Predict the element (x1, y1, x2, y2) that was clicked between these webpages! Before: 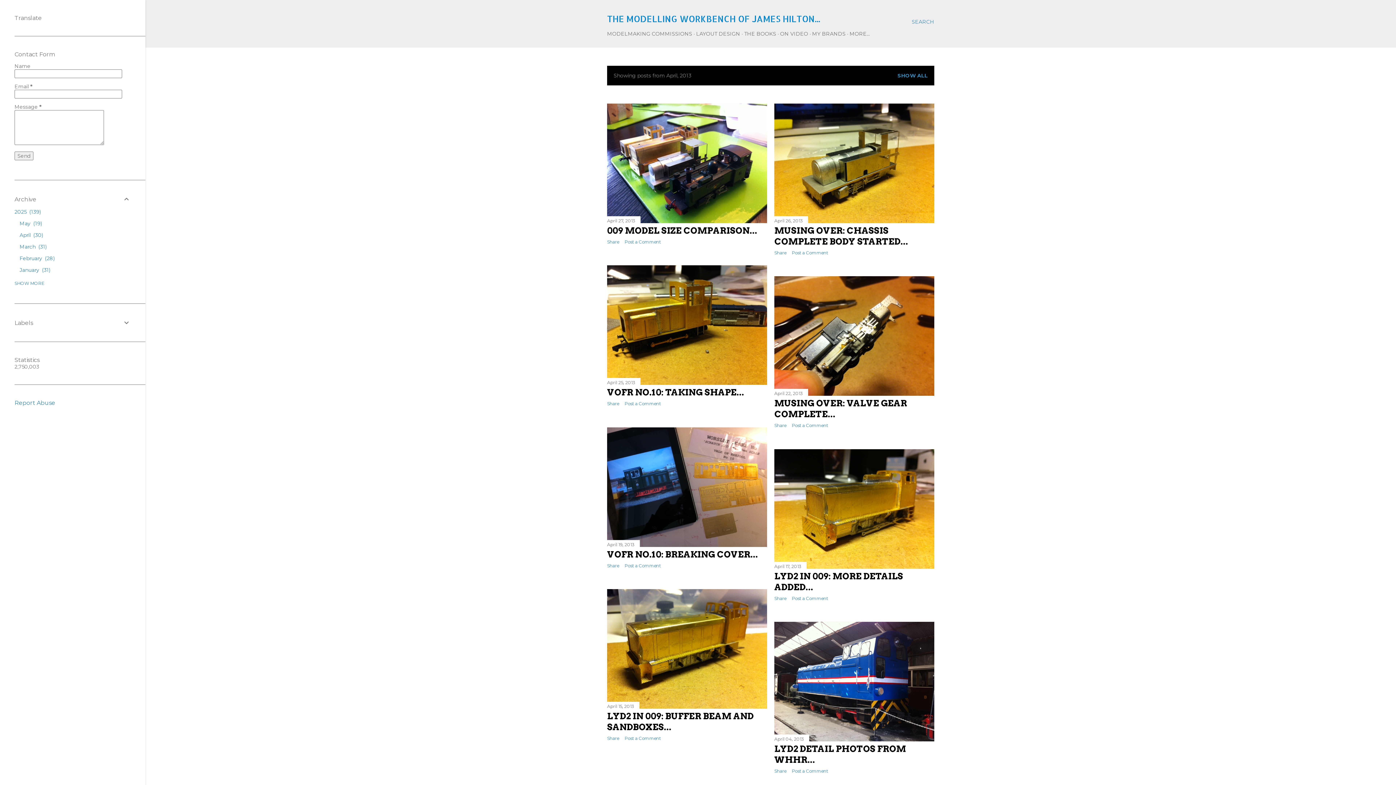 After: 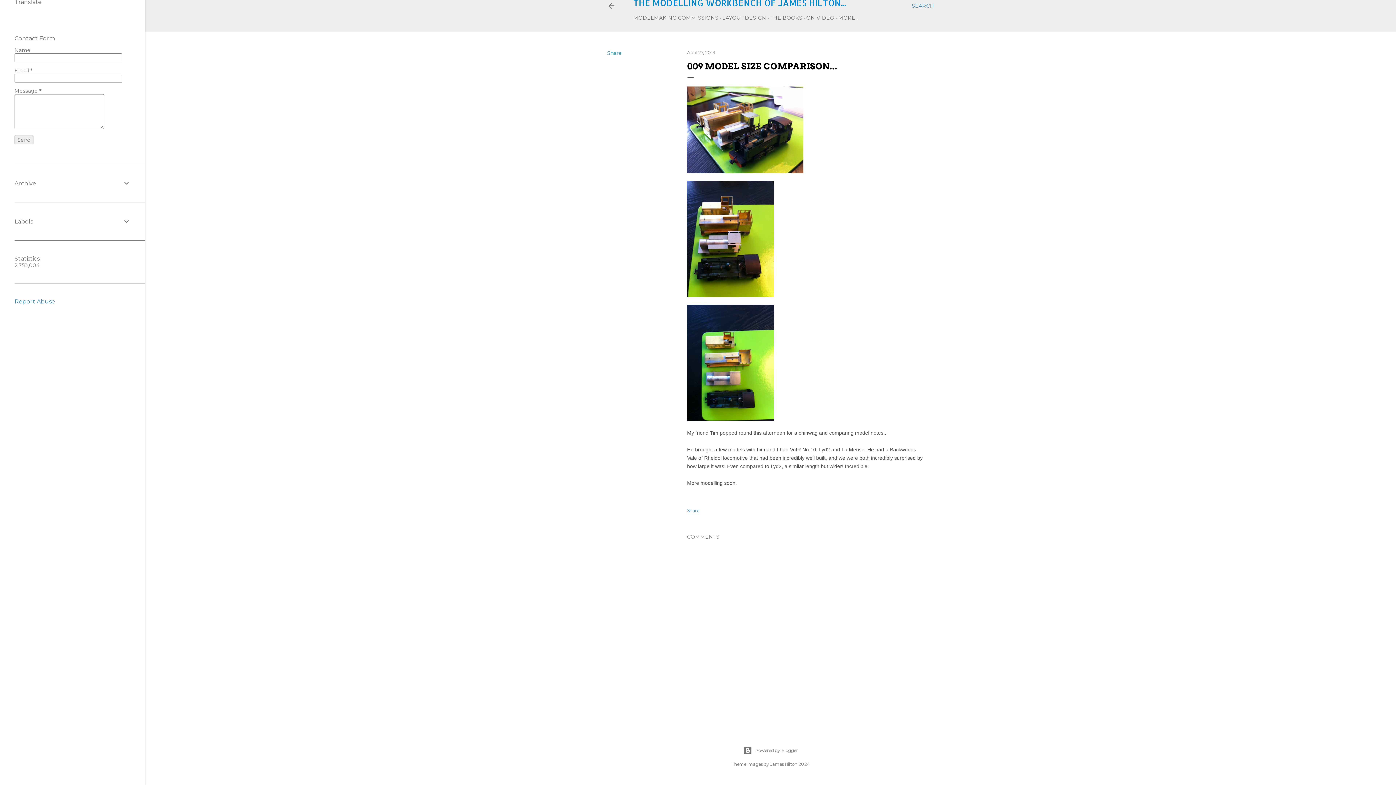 Action: label: Post a Comment bbox: (624, 239, 661, 244)